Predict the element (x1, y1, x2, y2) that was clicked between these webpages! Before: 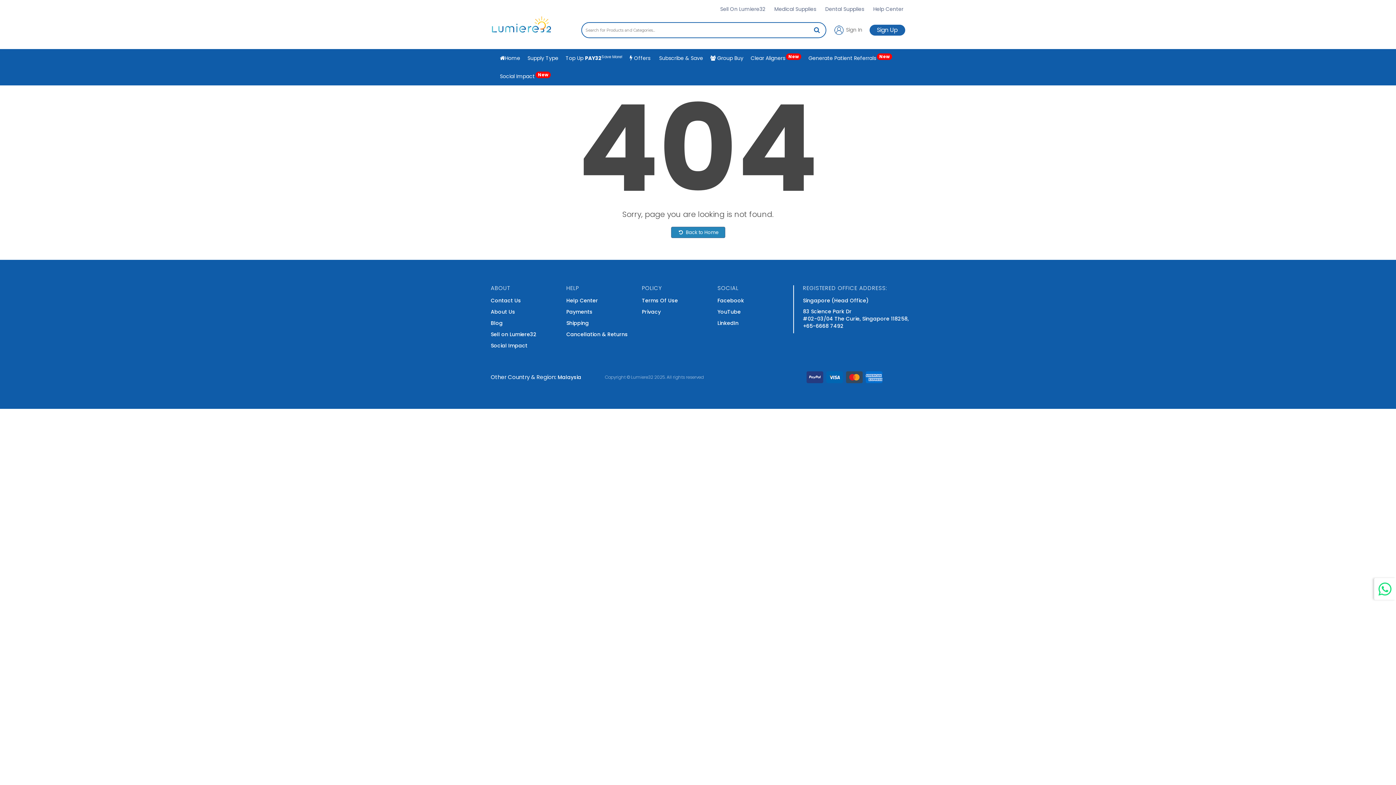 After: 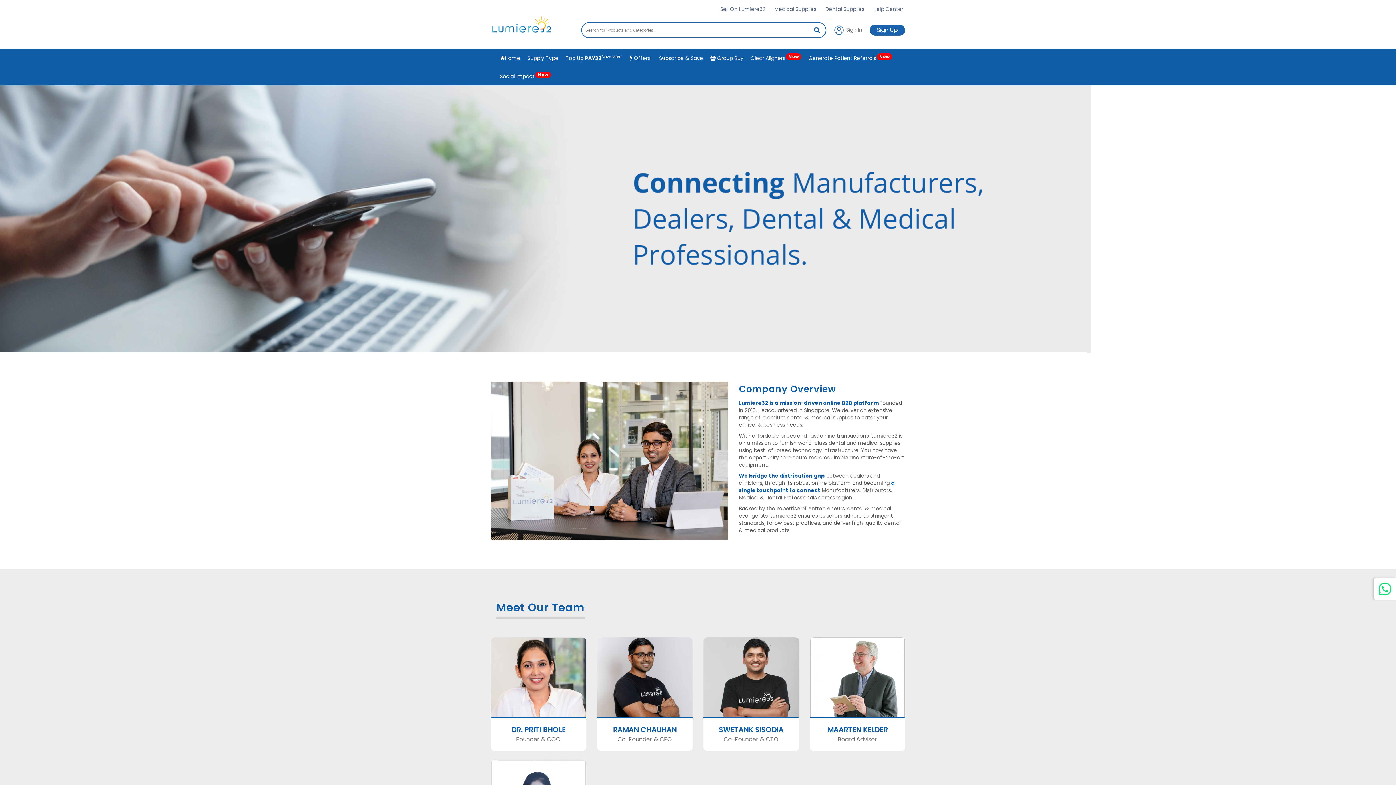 Action: bbox: (490, 308, 515, 315) label: About Us